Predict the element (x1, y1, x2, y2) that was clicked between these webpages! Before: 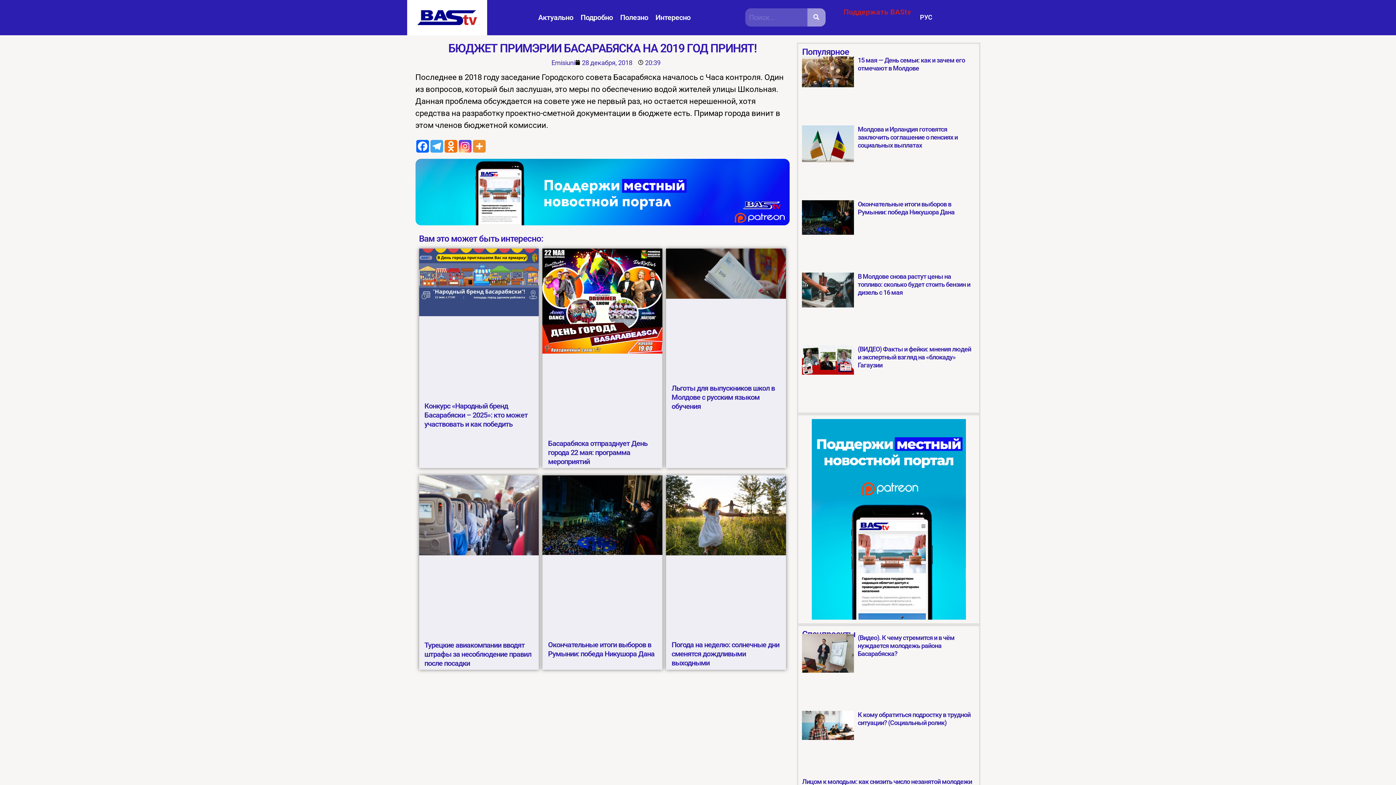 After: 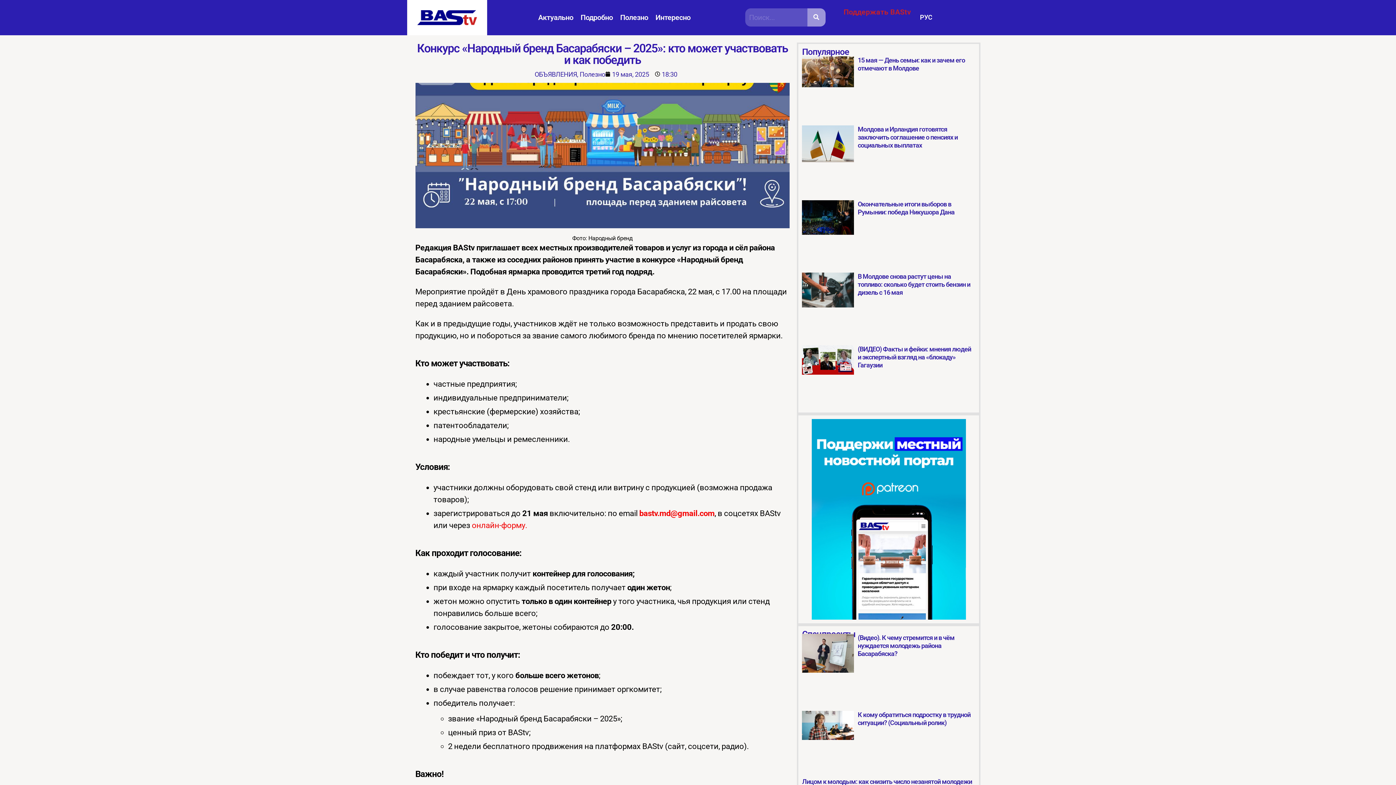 Action: bbox: (424, 401, 527, 428) label: Конкурс «Народный бренд Басарабяски – 2025»: кто может участвовать и как победить